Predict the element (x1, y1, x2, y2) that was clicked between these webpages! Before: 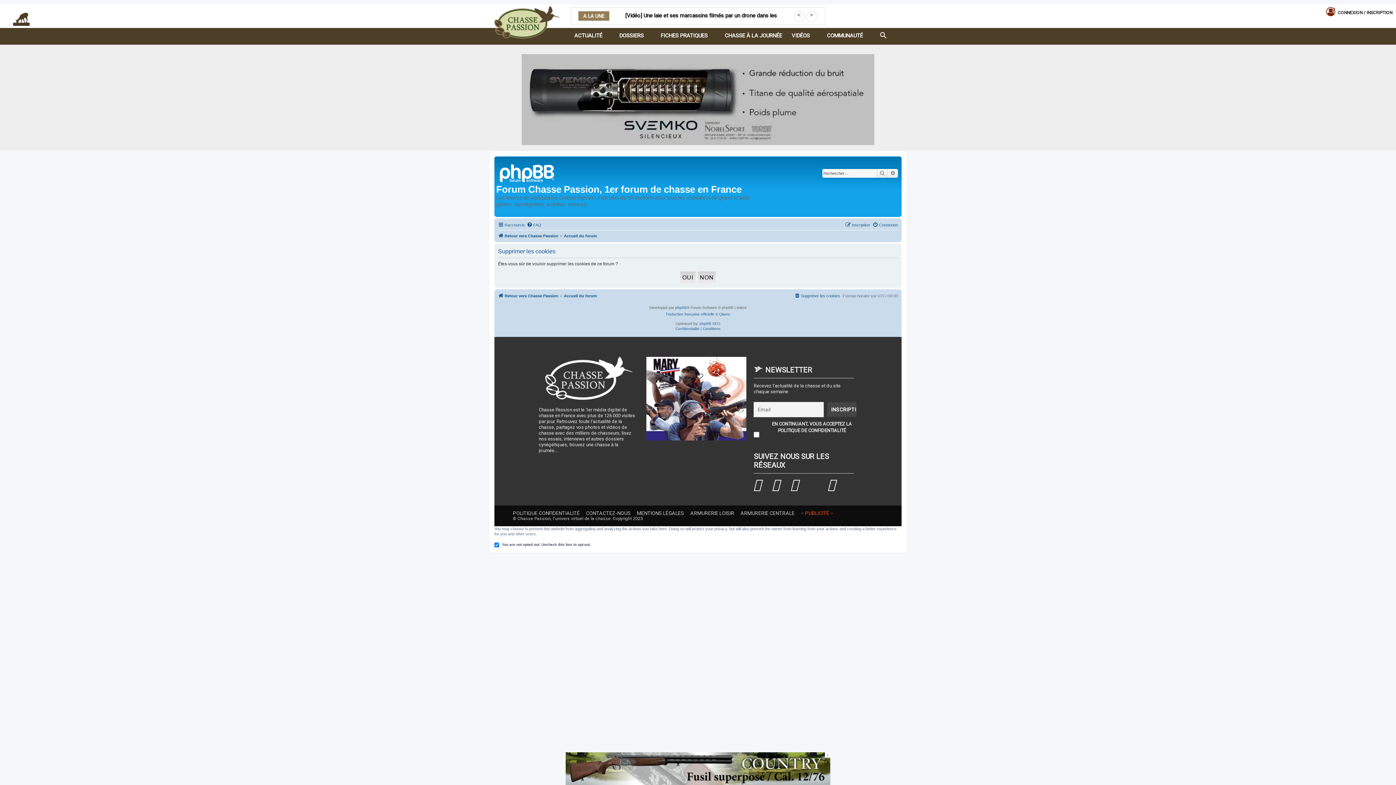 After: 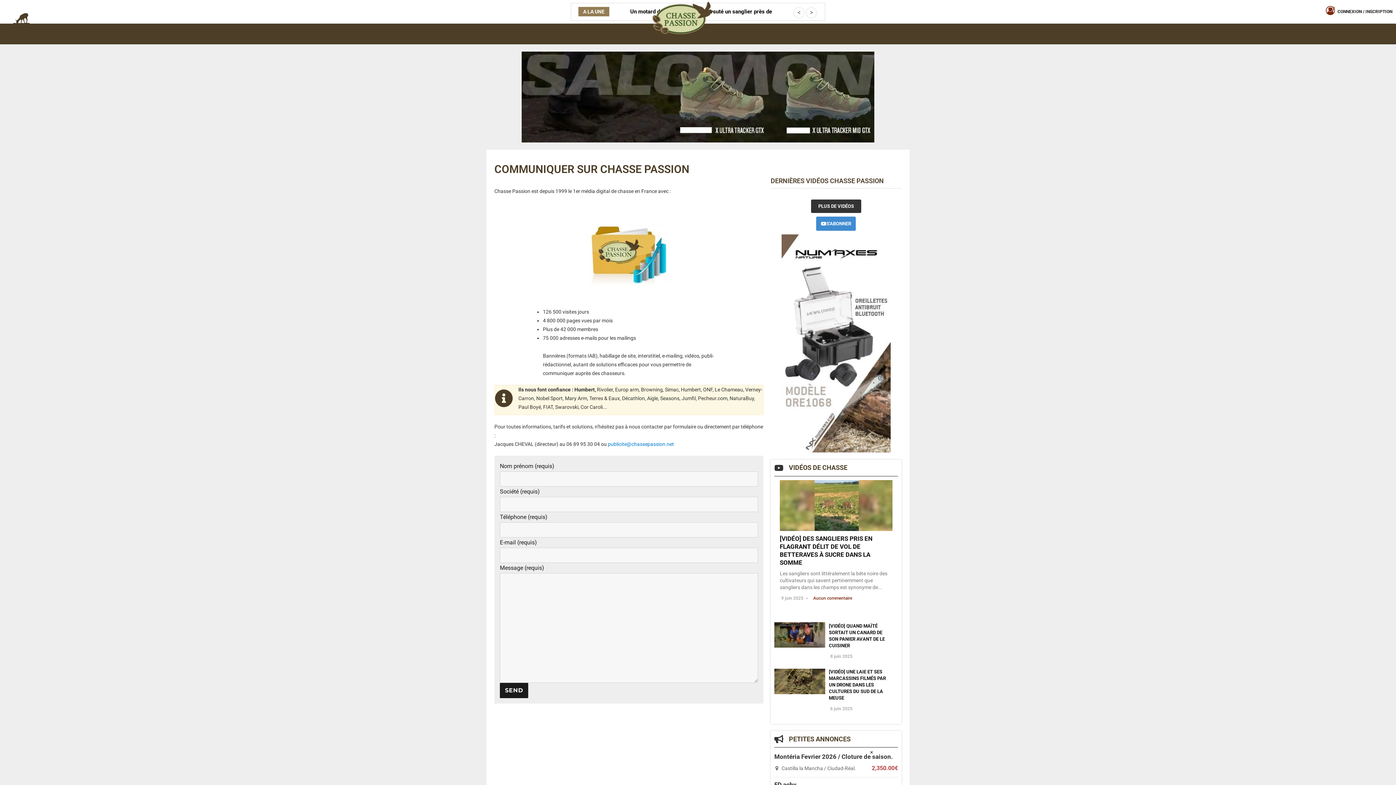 Action: bbox: (801, 510, 833, 516) label: Publicité